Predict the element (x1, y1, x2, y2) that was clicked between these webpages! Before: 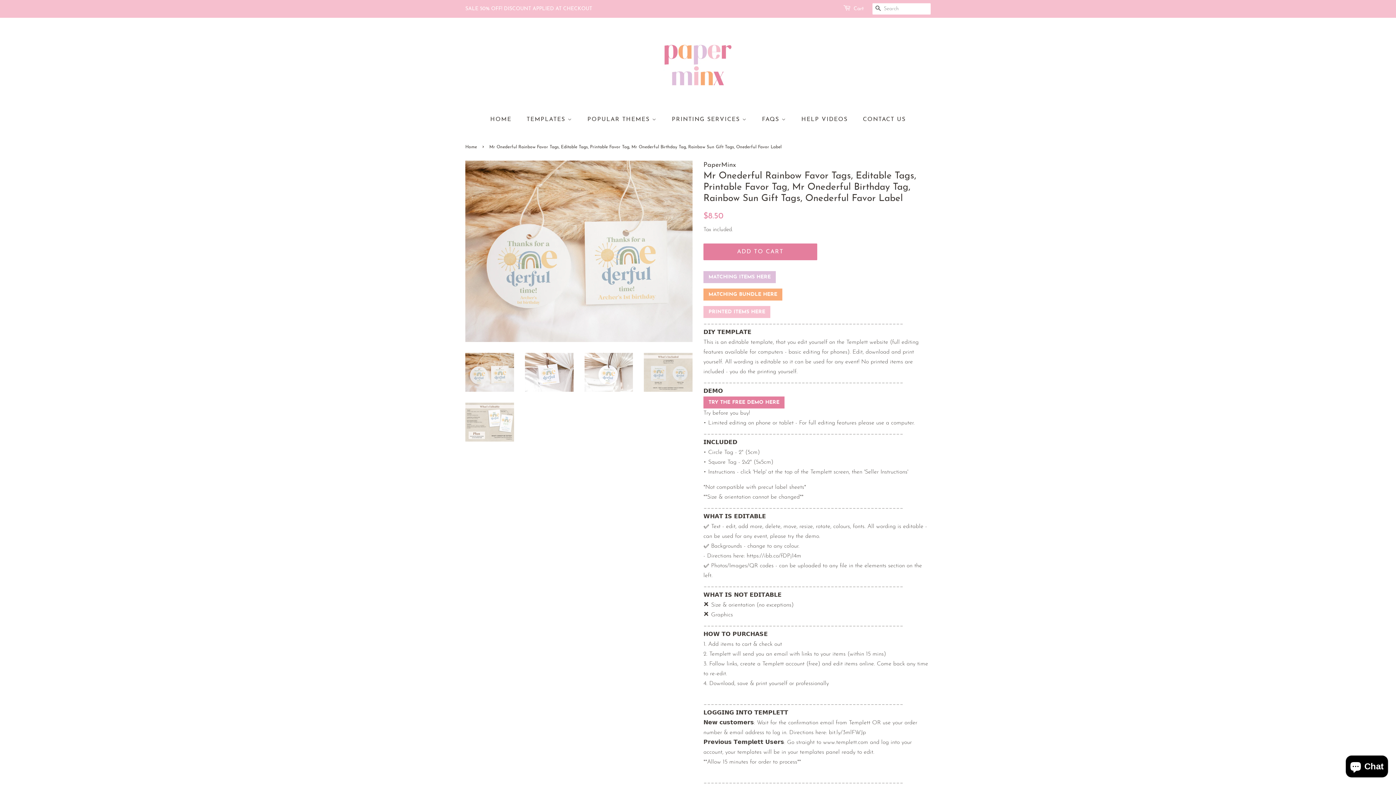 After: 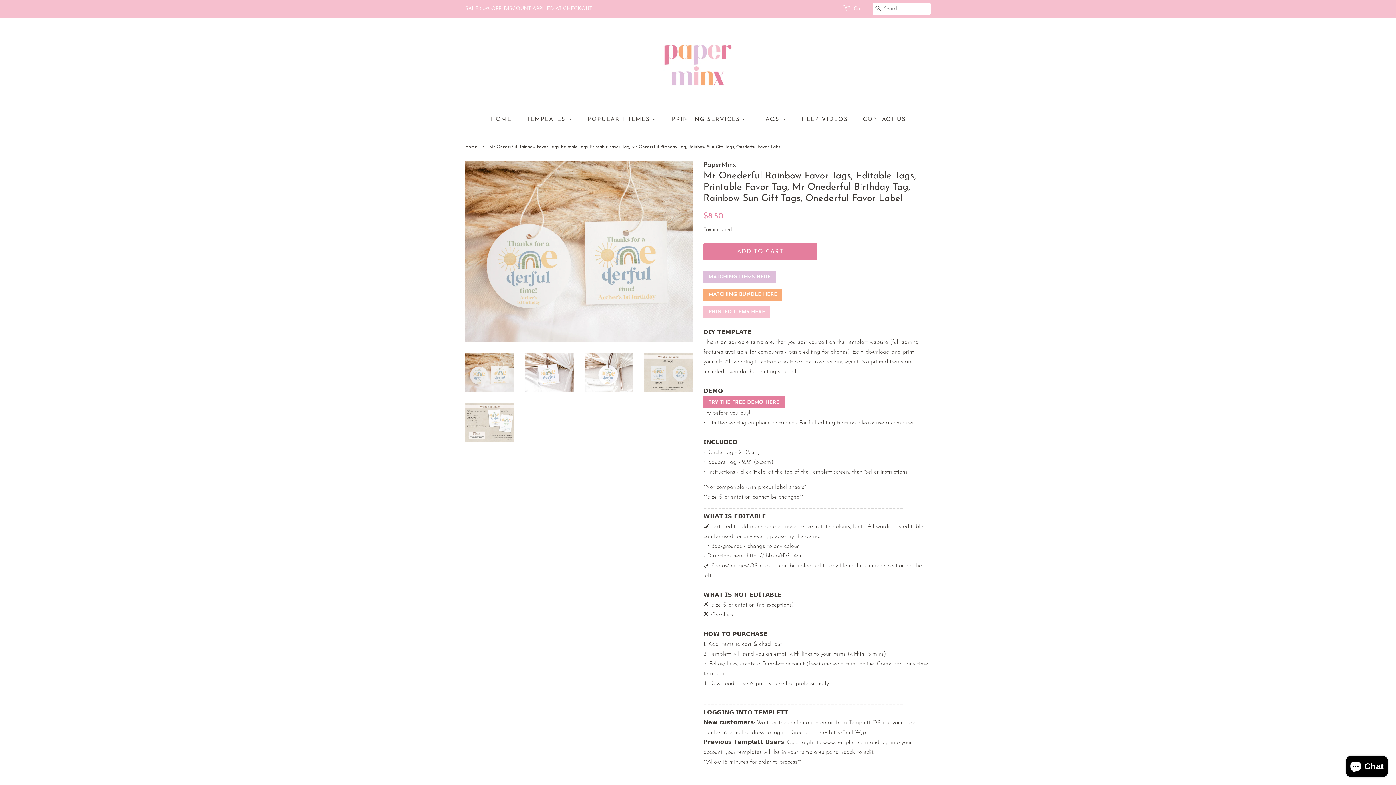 Action: bbox: (465, 353, 514, 392)